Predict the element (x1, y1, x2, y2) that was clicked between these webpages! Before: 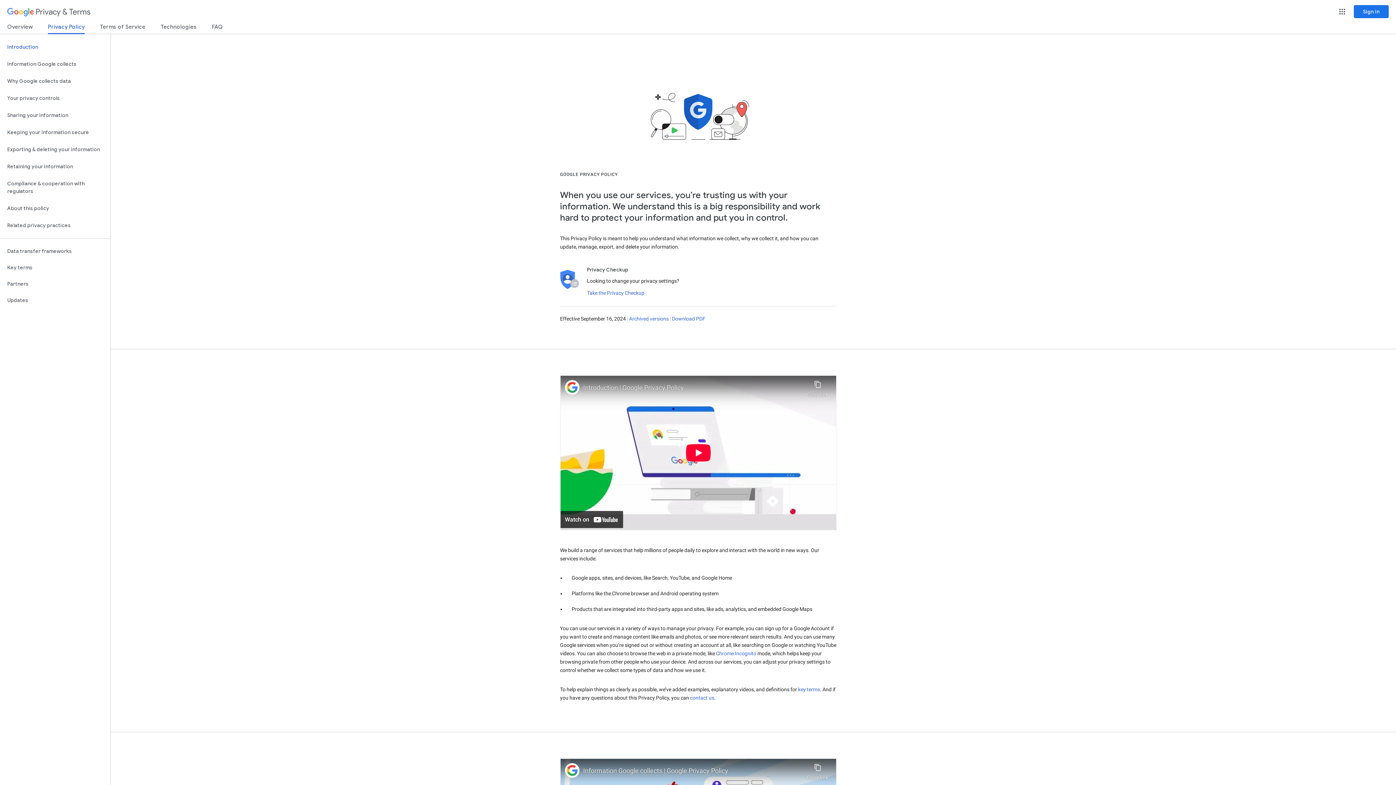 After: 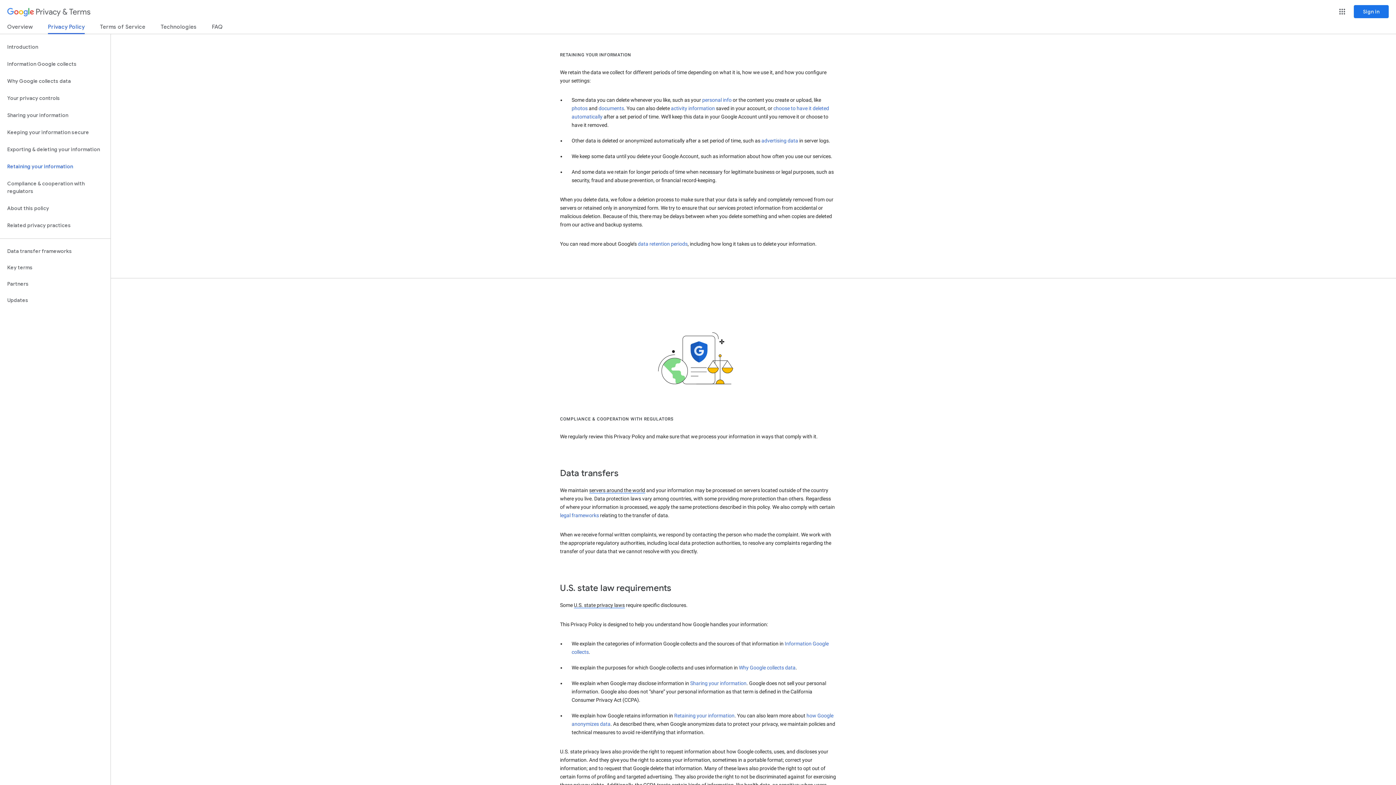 Action: bbox: (0, 158, 110, 175) label: Retaining your information